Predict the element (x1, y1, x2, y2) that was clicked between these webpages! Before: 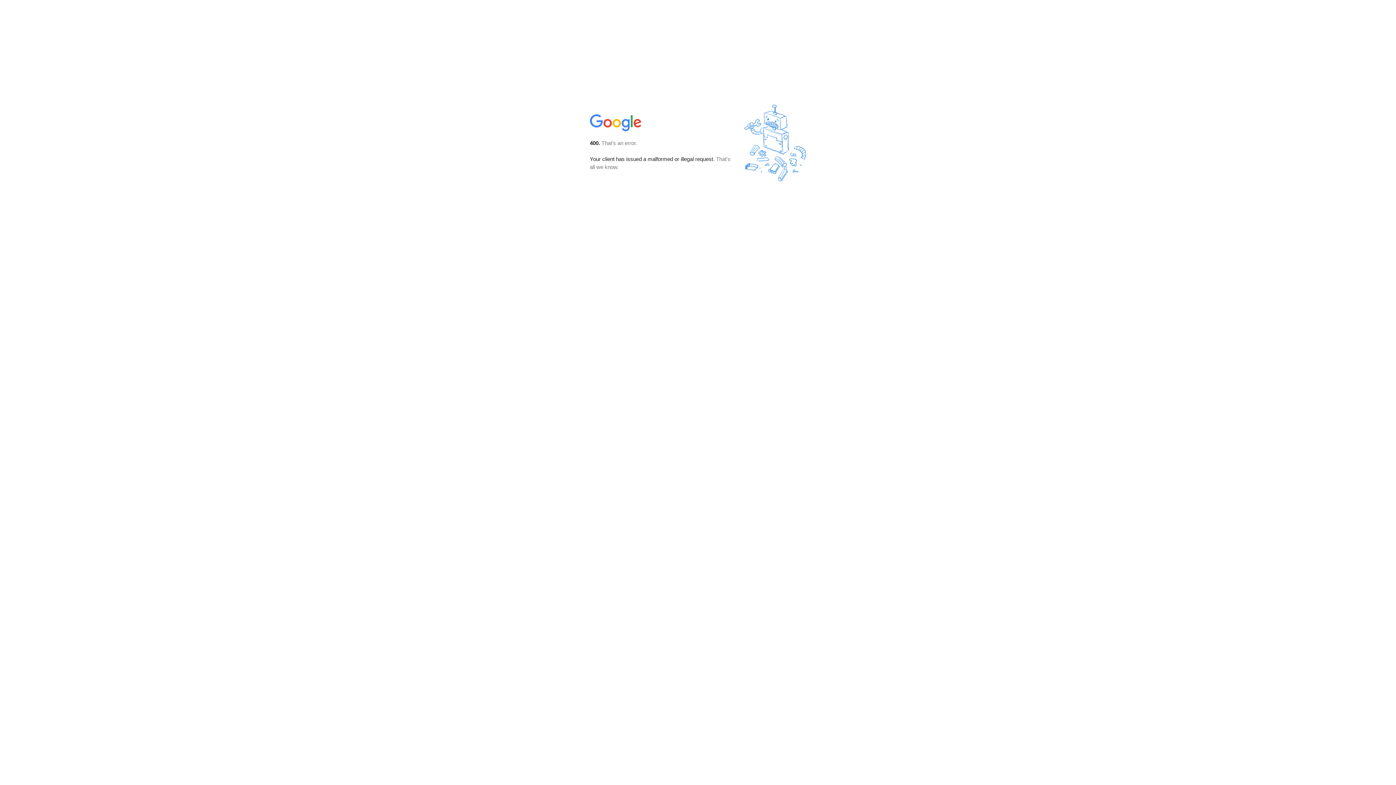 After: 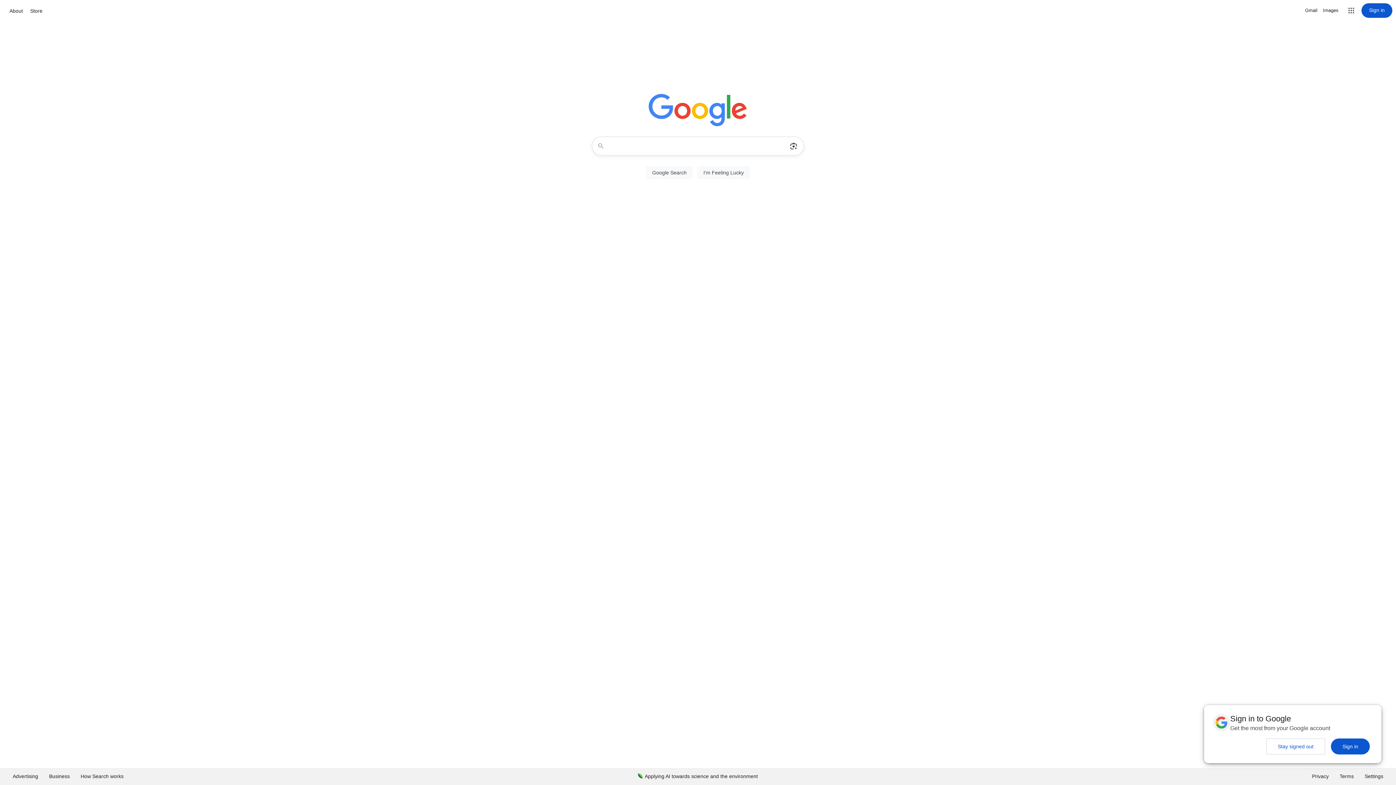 Action: bbox: (590, 127, 642, 134)